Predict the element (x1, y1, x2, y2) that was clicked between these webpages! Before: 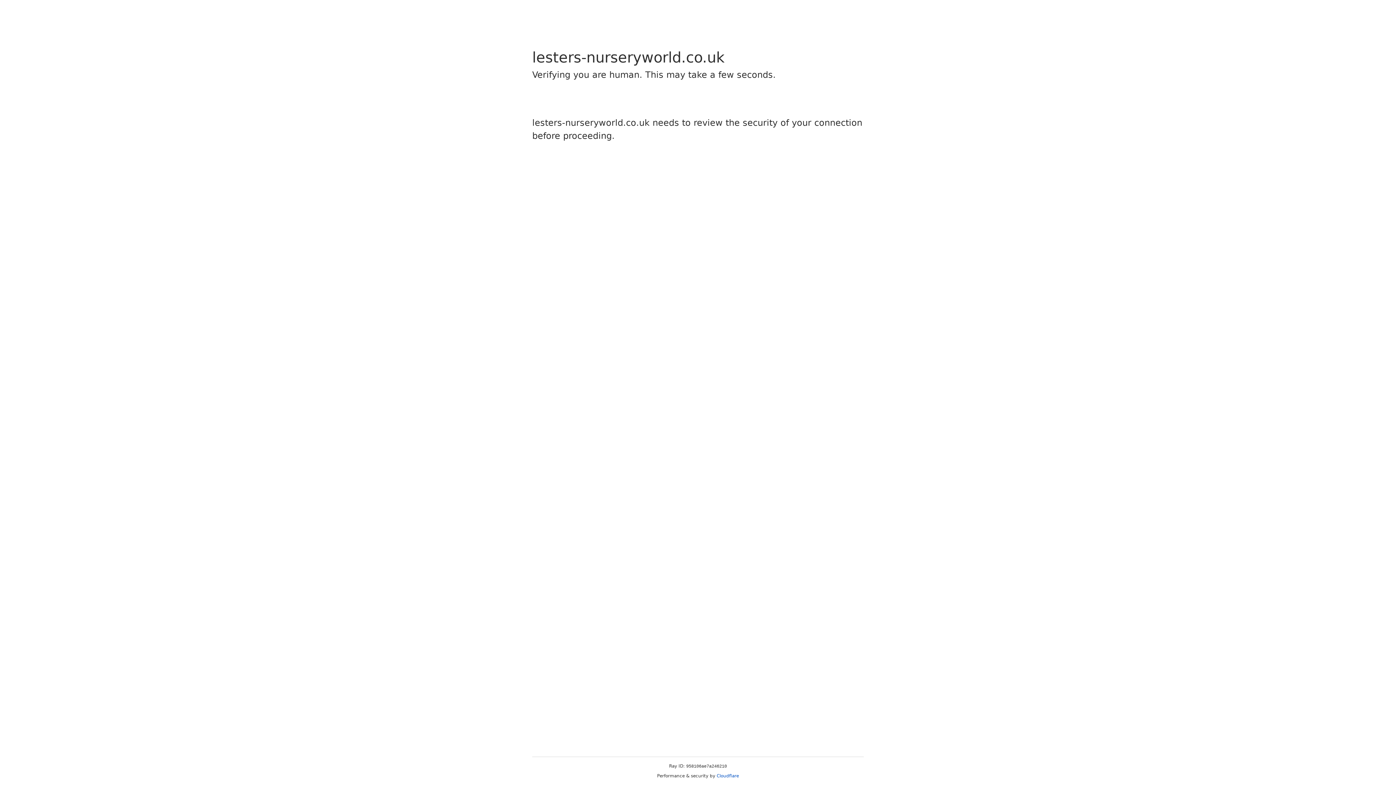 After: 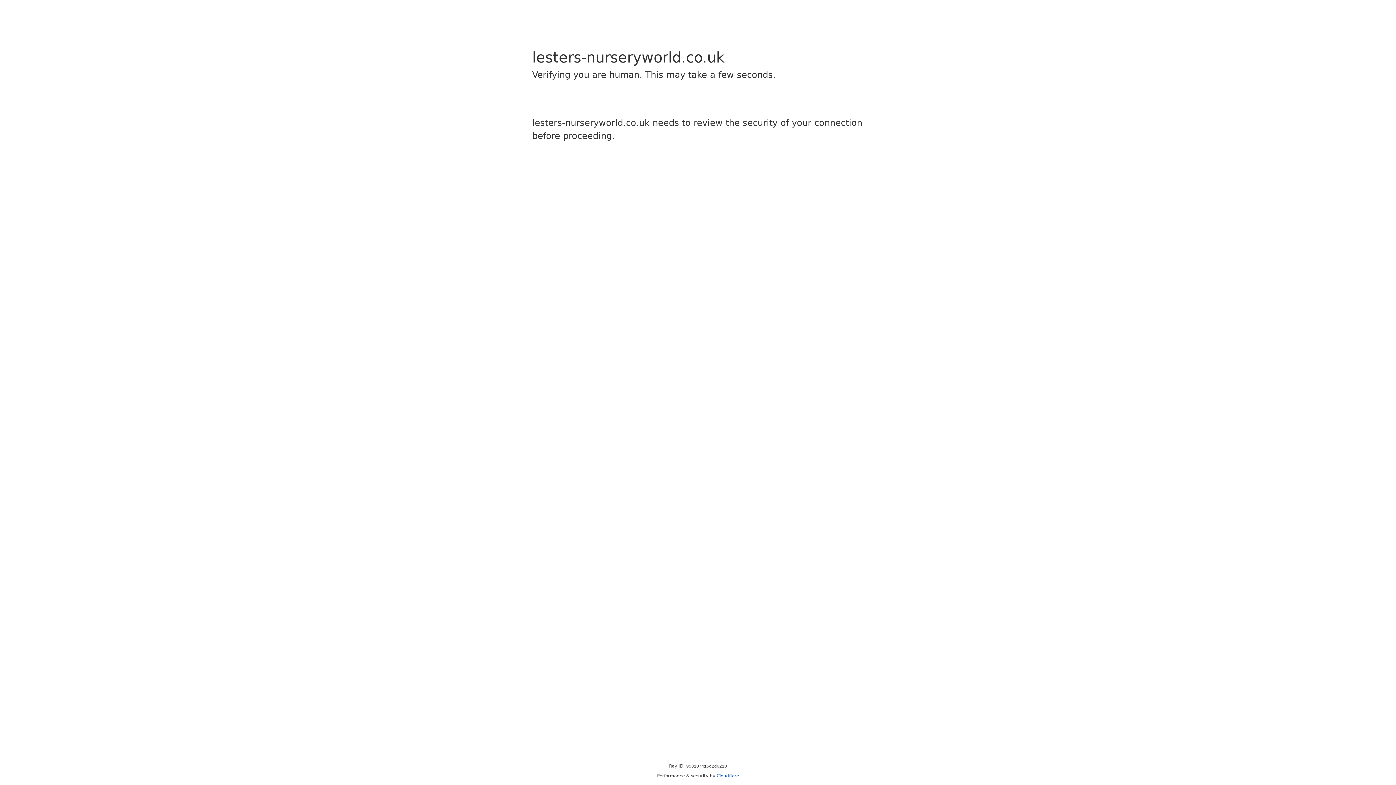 Action: bbox: (716, 773, 739, 778) label: Cloudflare